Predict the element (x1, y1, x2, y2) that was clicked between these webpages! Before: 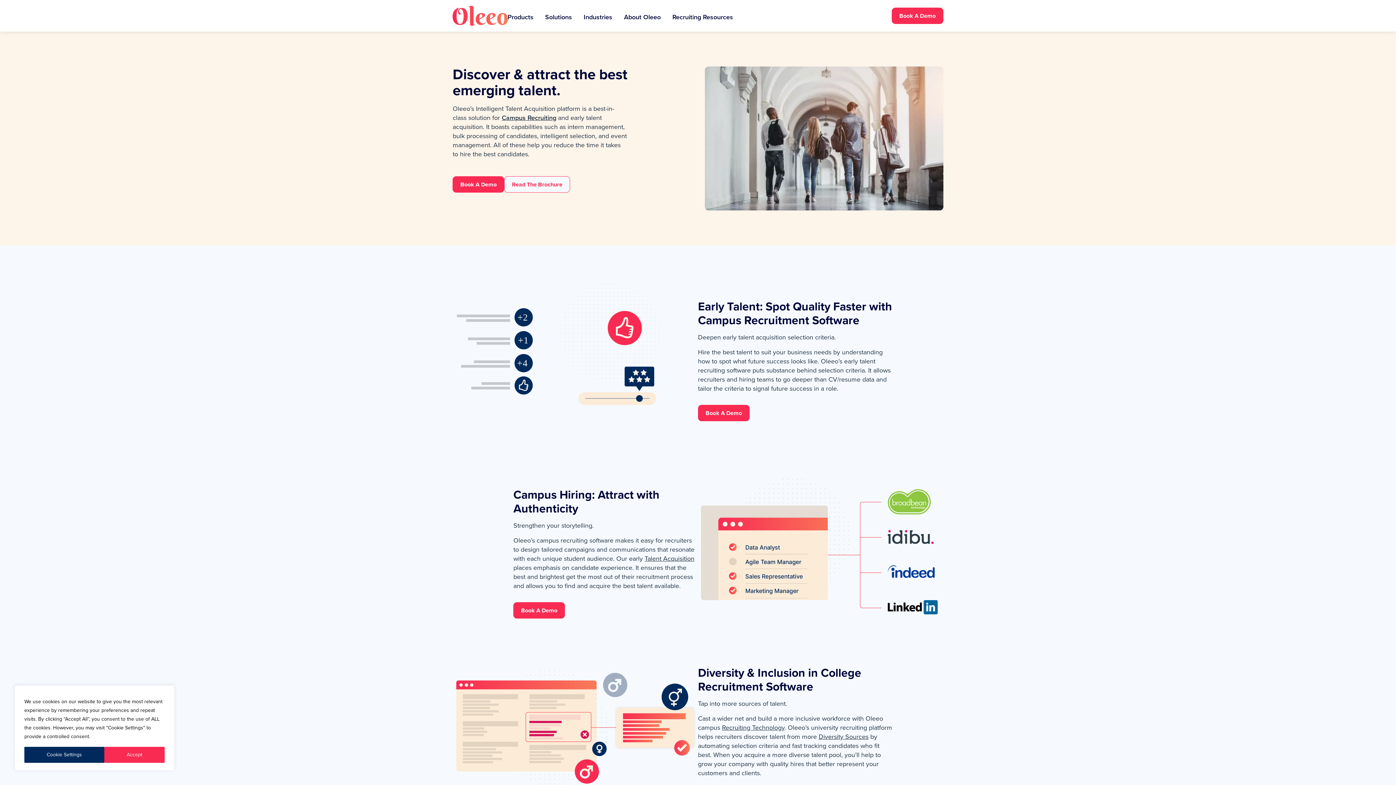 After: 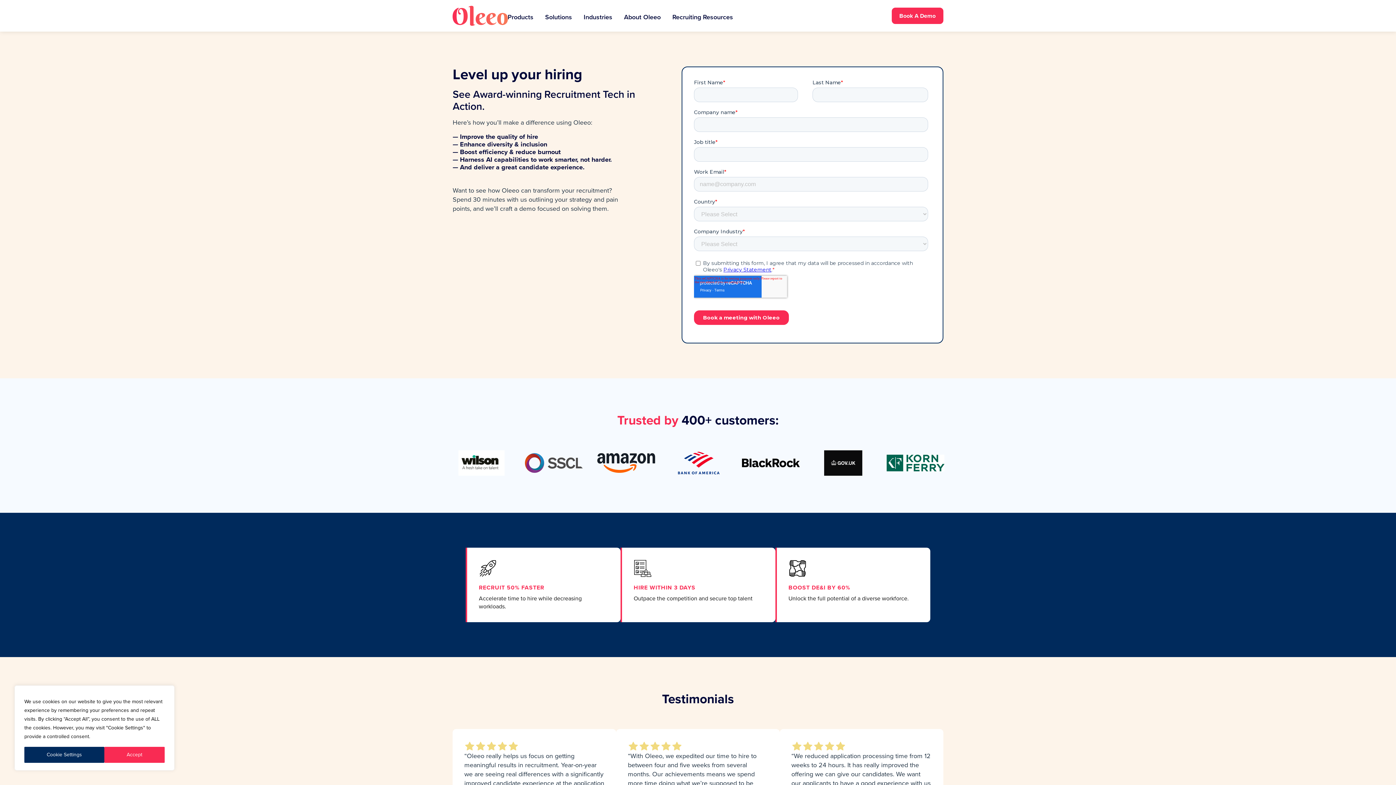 Action: label: Book A Demo bbox: (891, 7, 943, 24)